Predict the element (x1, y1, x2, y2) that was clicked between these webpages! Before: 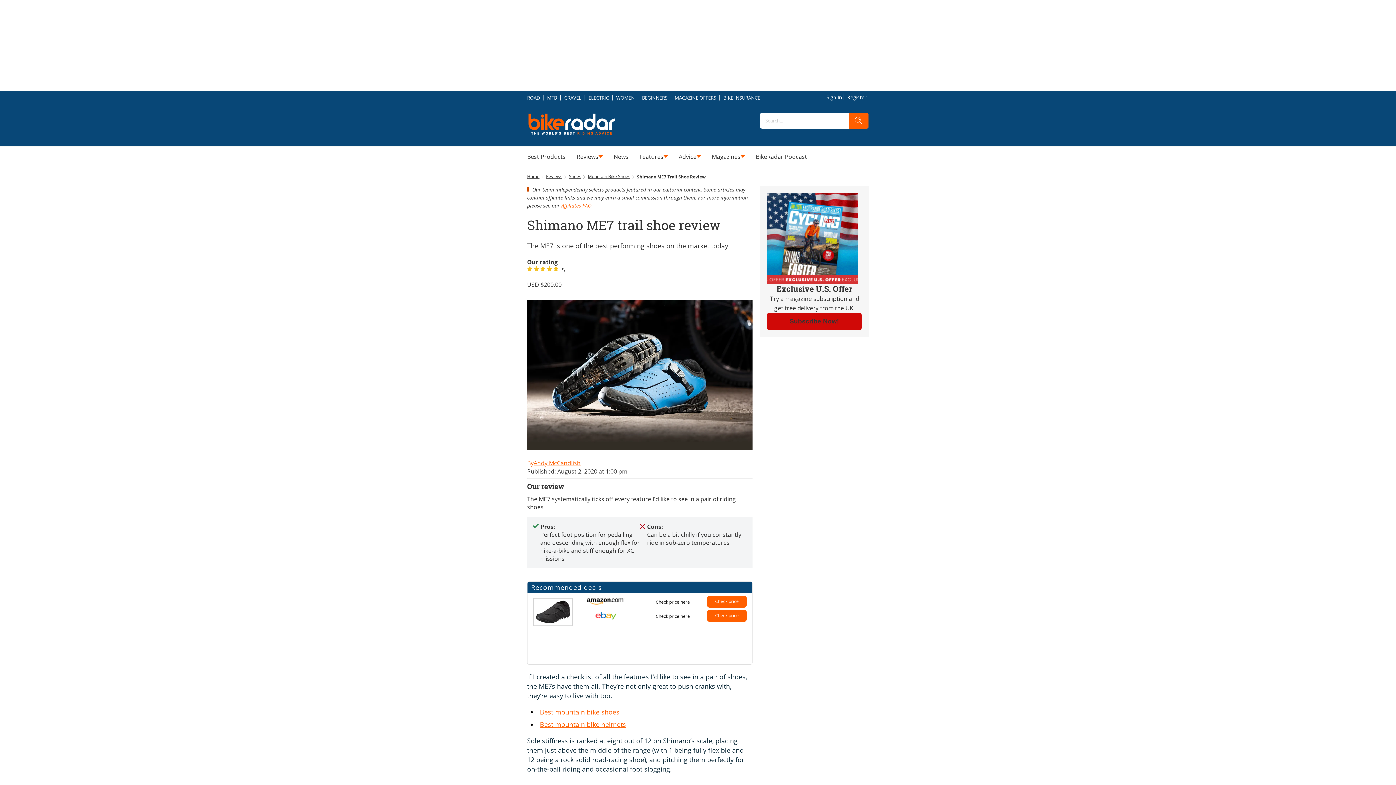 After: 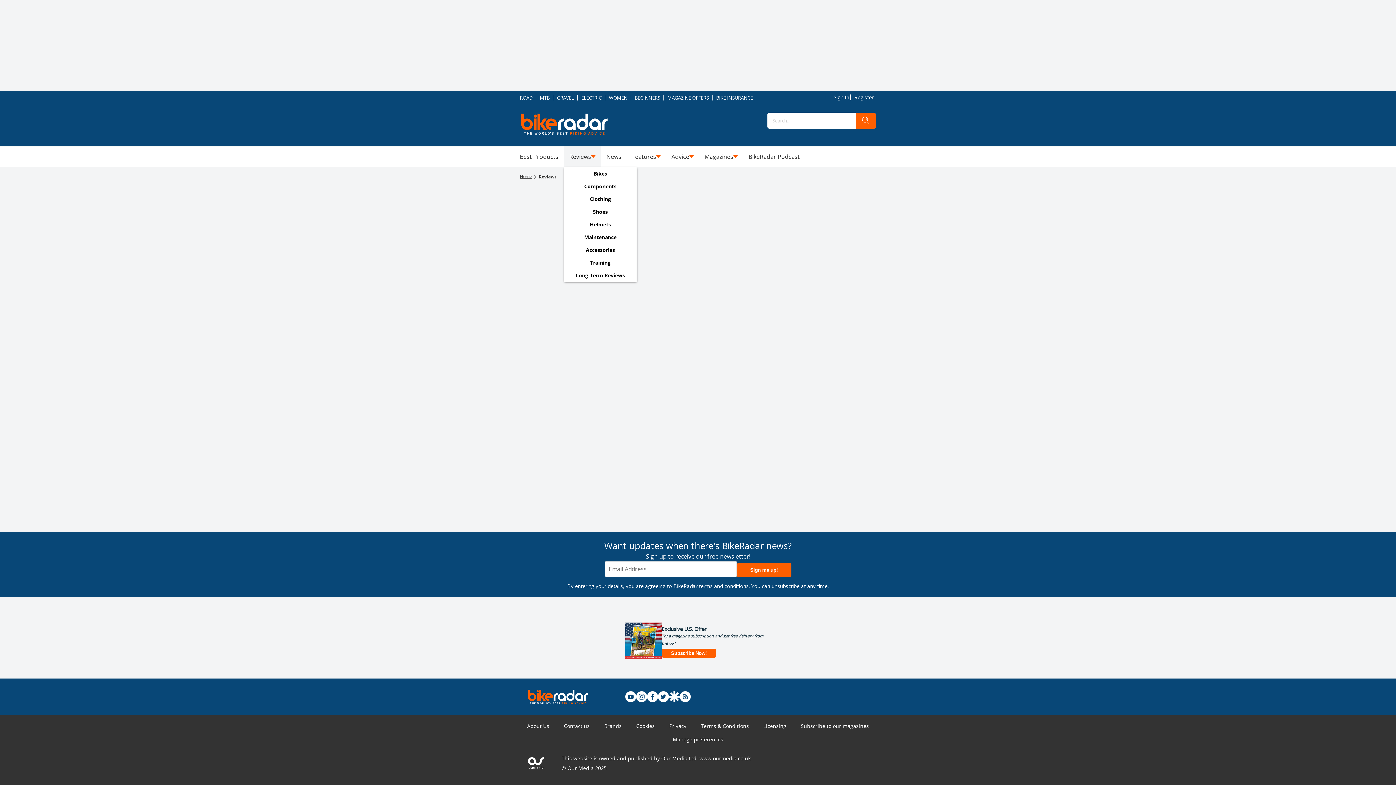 Action: bbox: (576, 152, 598, 161) label: Reviews